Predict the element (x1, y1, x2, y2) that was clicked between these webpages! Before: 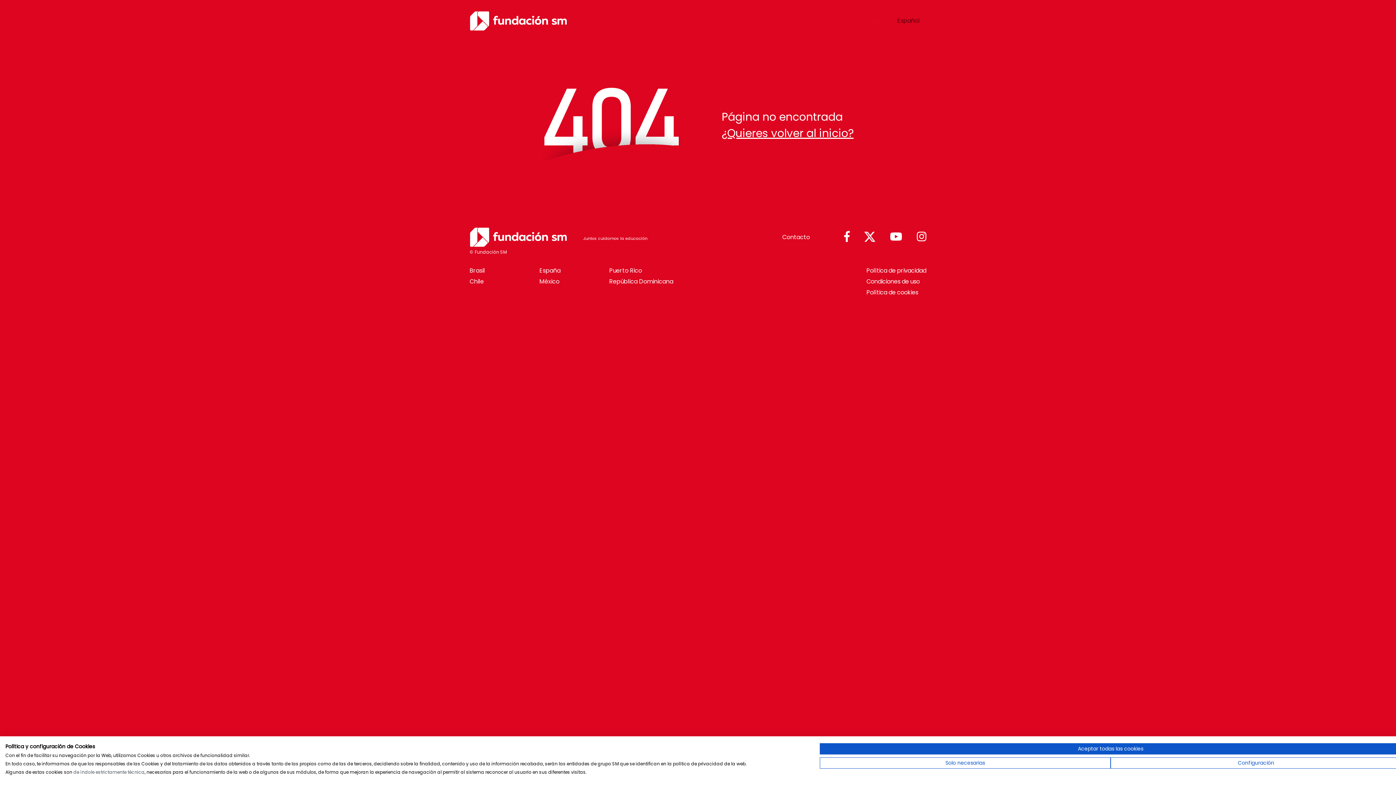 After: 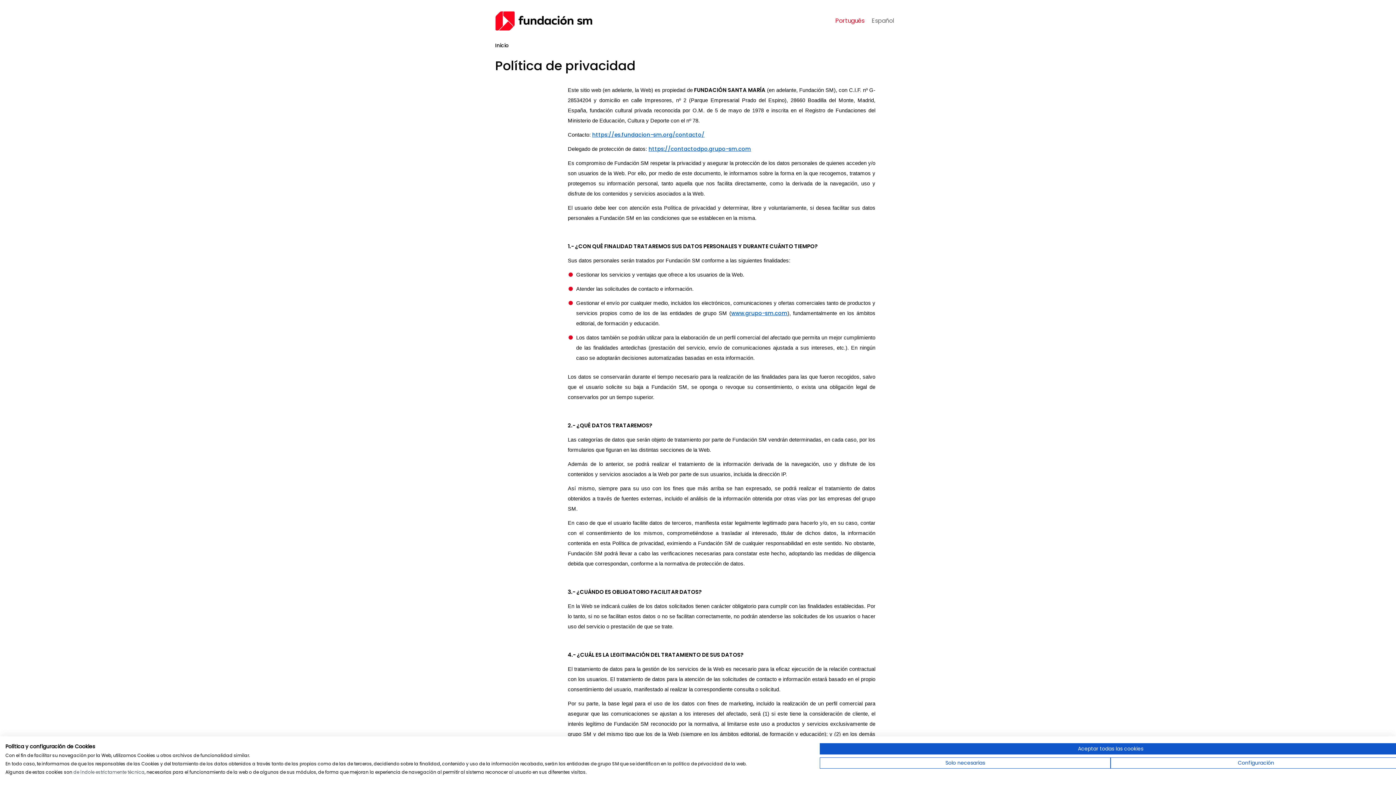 Action: label: Política de privacidad bbox: (866, 265, 926, 276)